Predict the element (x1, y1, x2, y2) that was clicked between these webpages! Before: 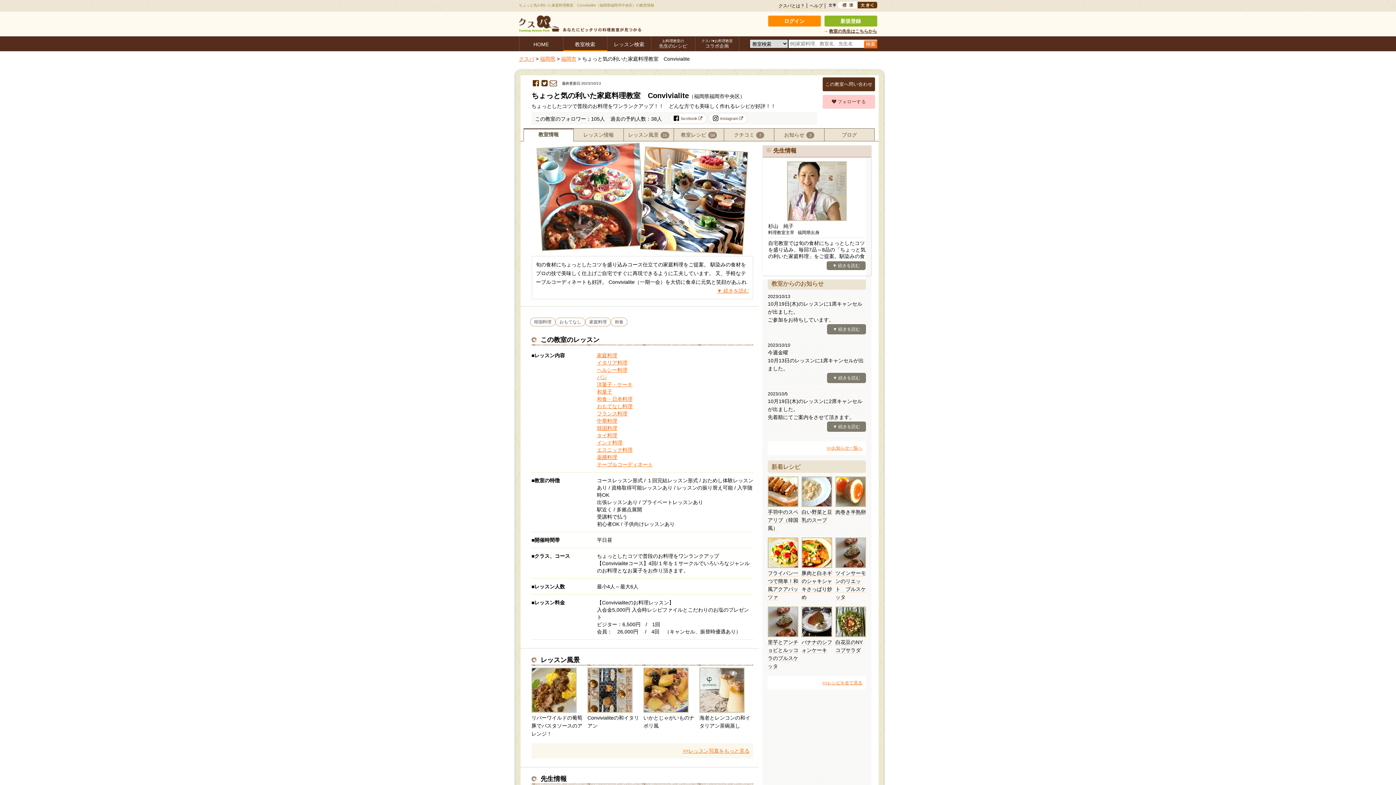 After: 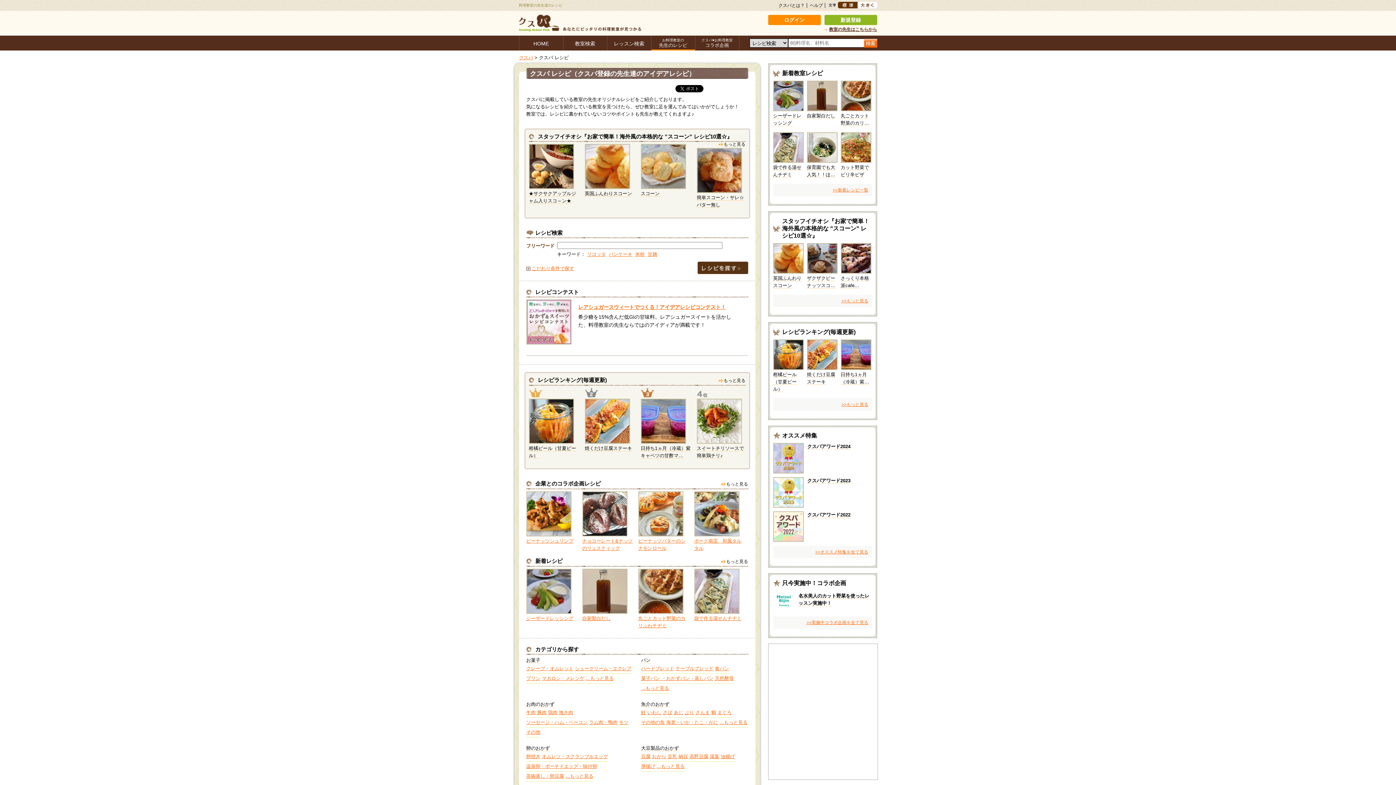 Action: label: お料理教室の
先生のレシピ bbox: (651, 36, 695, 51)